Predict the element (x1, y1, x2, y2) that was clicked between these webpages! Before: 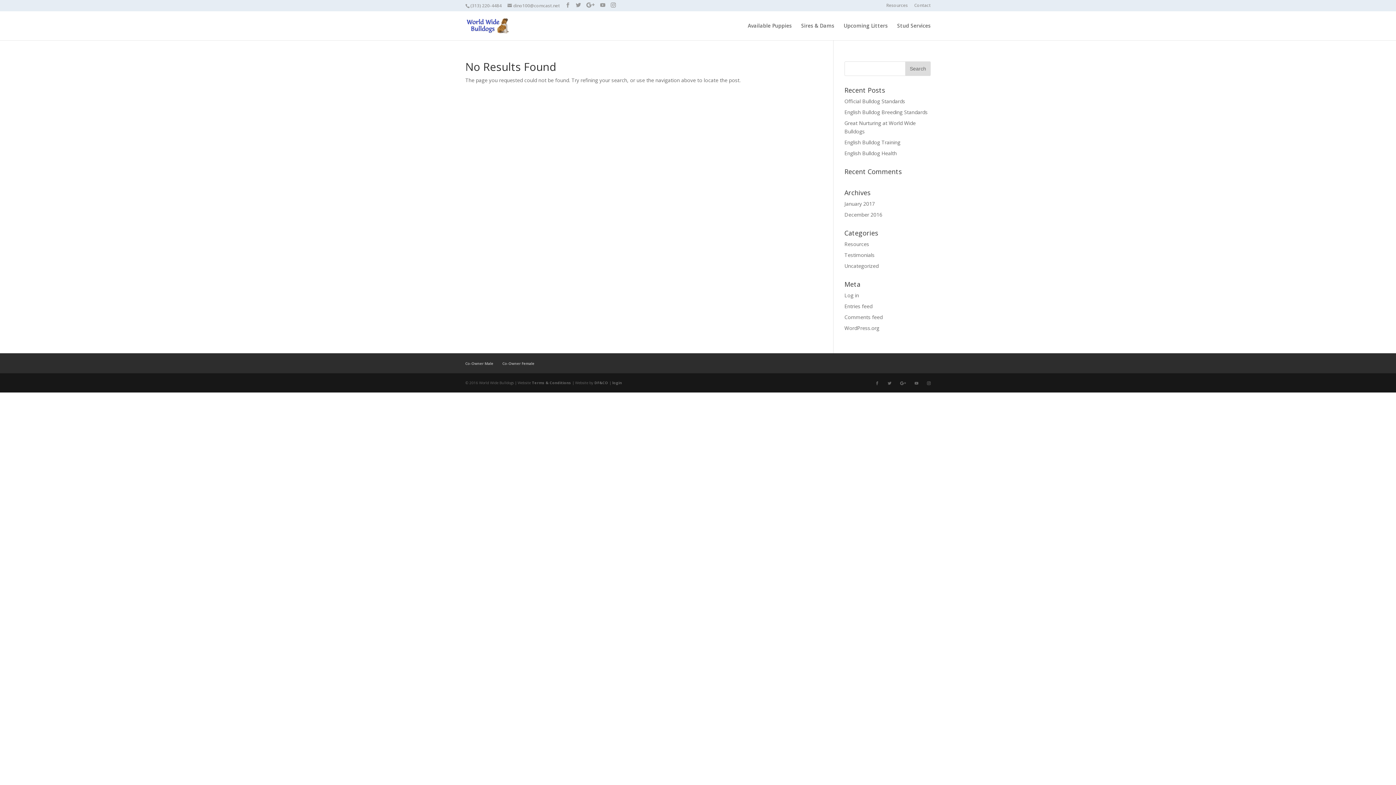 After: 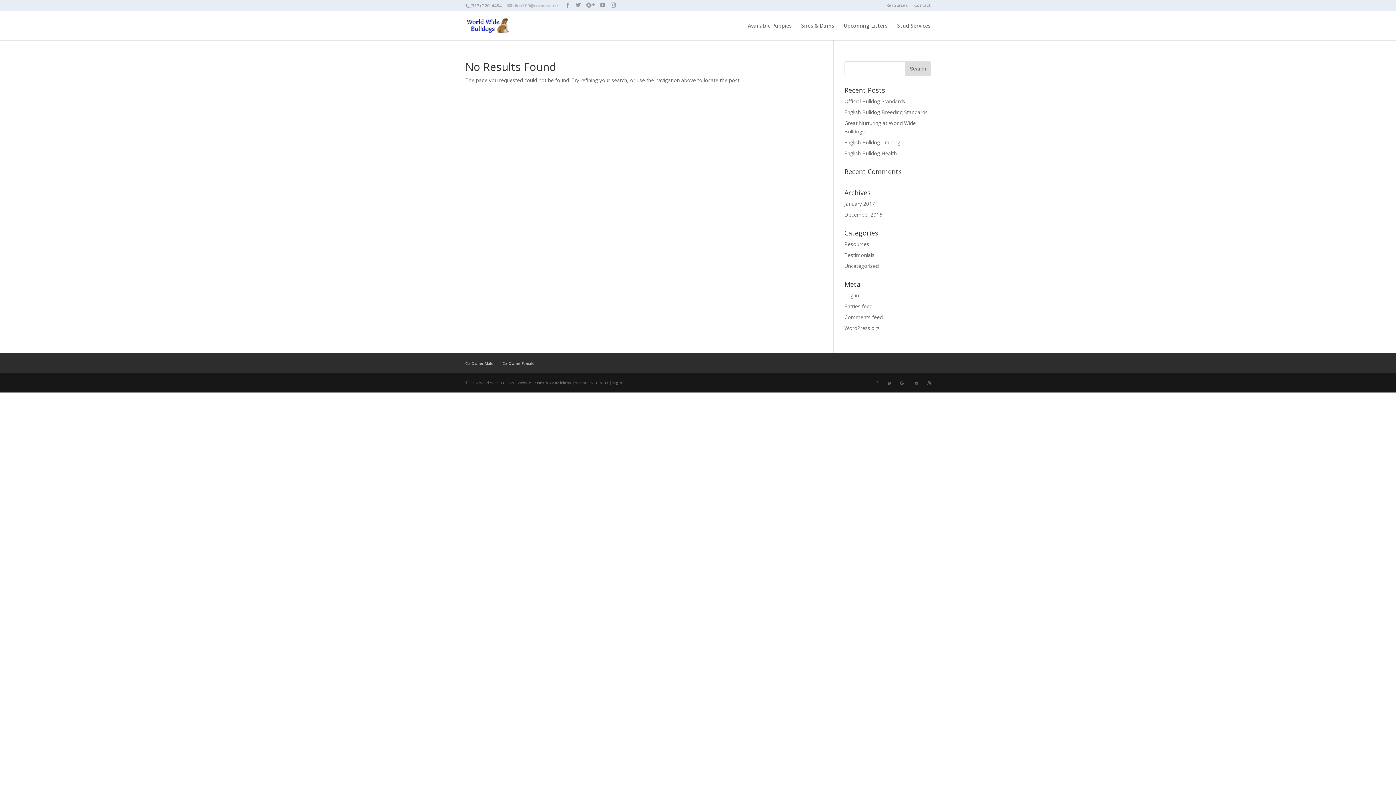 Action: bbox: (507, 2, 560, 8) label: dino100@comcast.net